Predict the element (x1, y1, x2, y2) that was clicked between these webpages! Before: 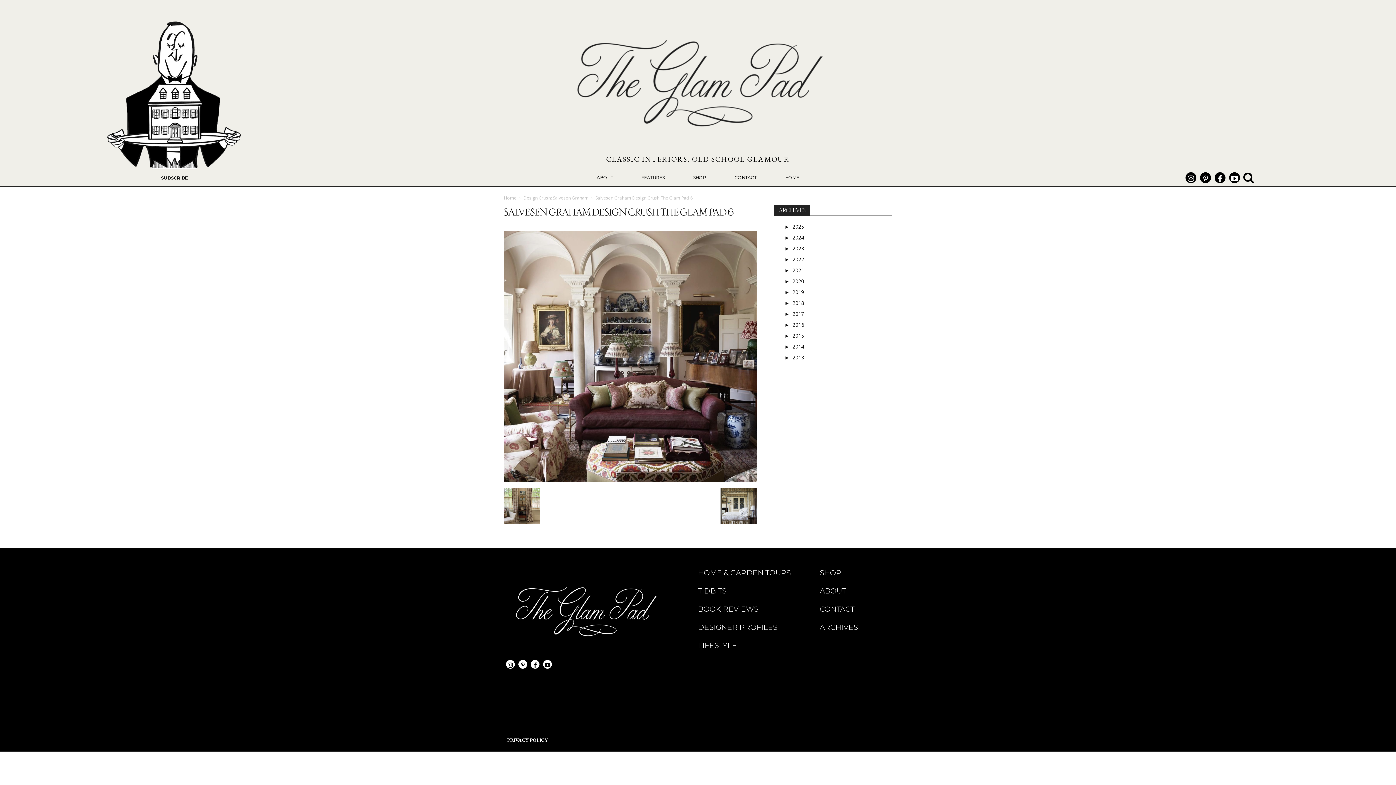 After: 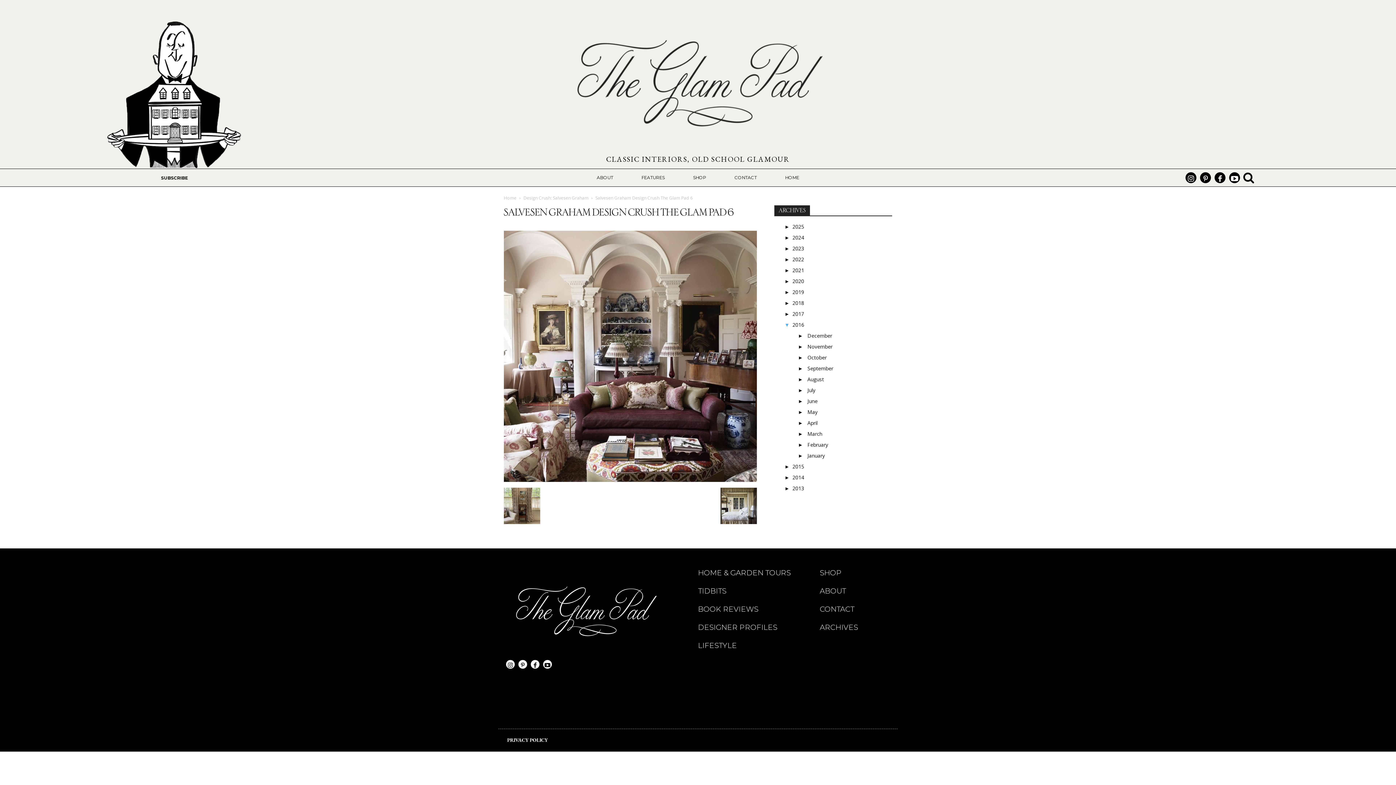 Action: label: ► bbox: (784, 321, 792, 328)